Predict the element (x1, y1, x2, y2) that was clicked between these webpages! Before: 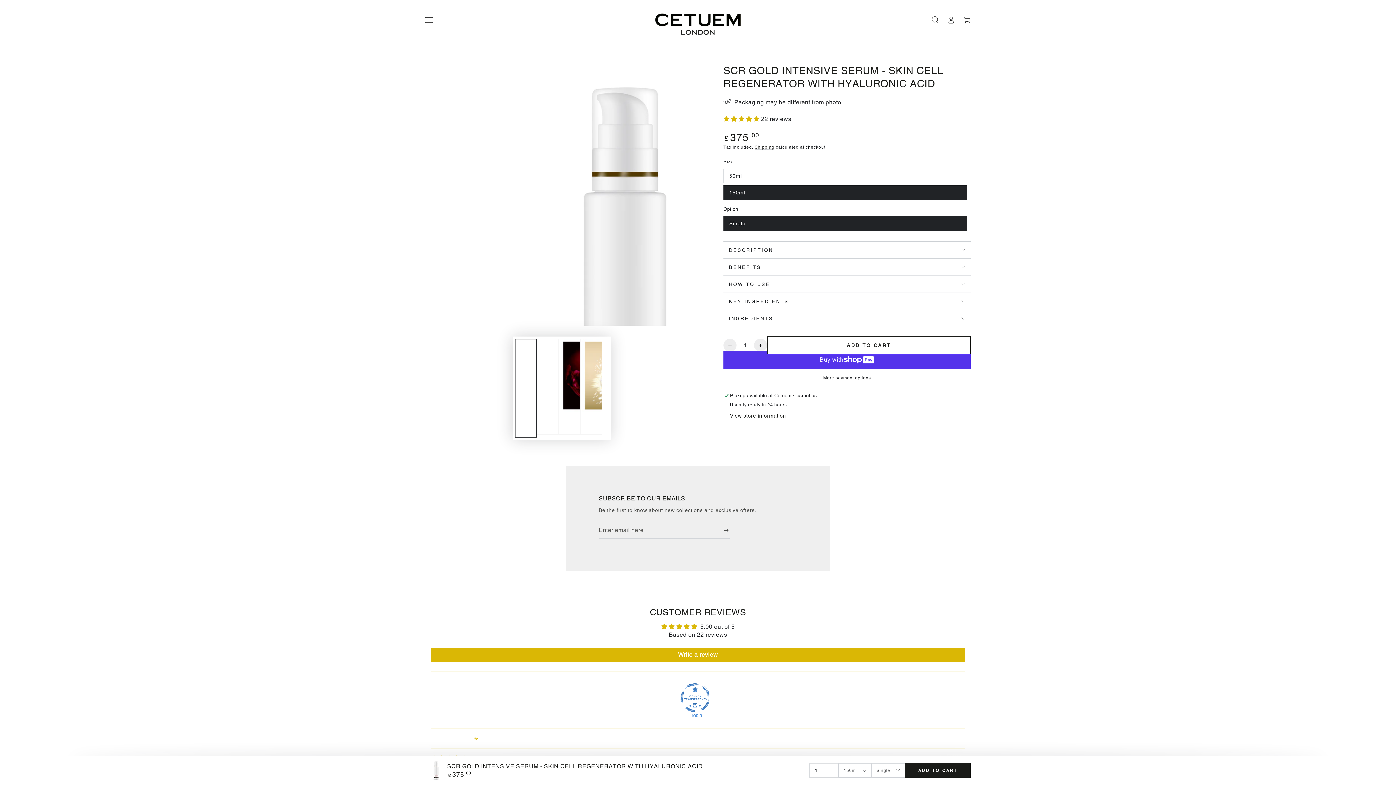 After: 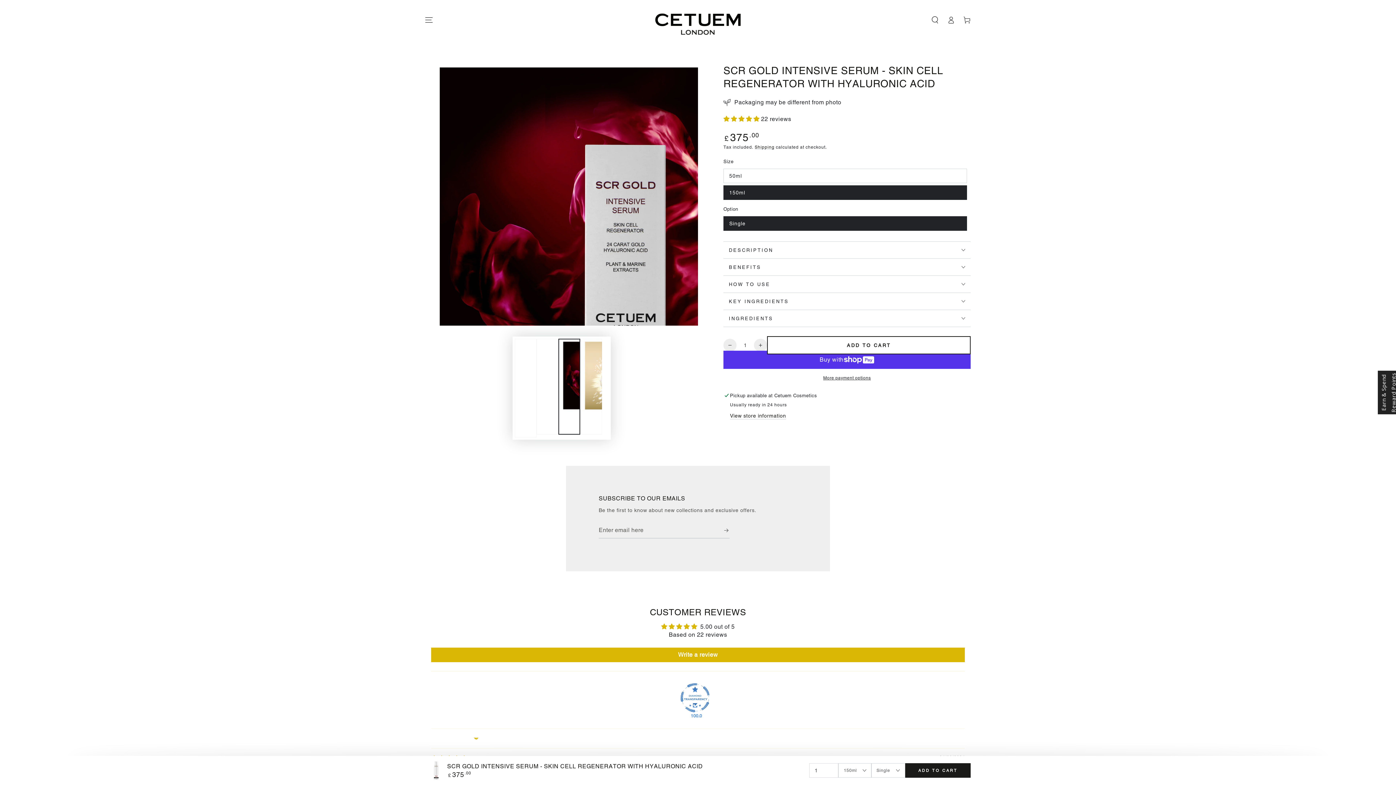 Action: bbox: (558, 338, 580, 434) label: Load image 4 in gallery view